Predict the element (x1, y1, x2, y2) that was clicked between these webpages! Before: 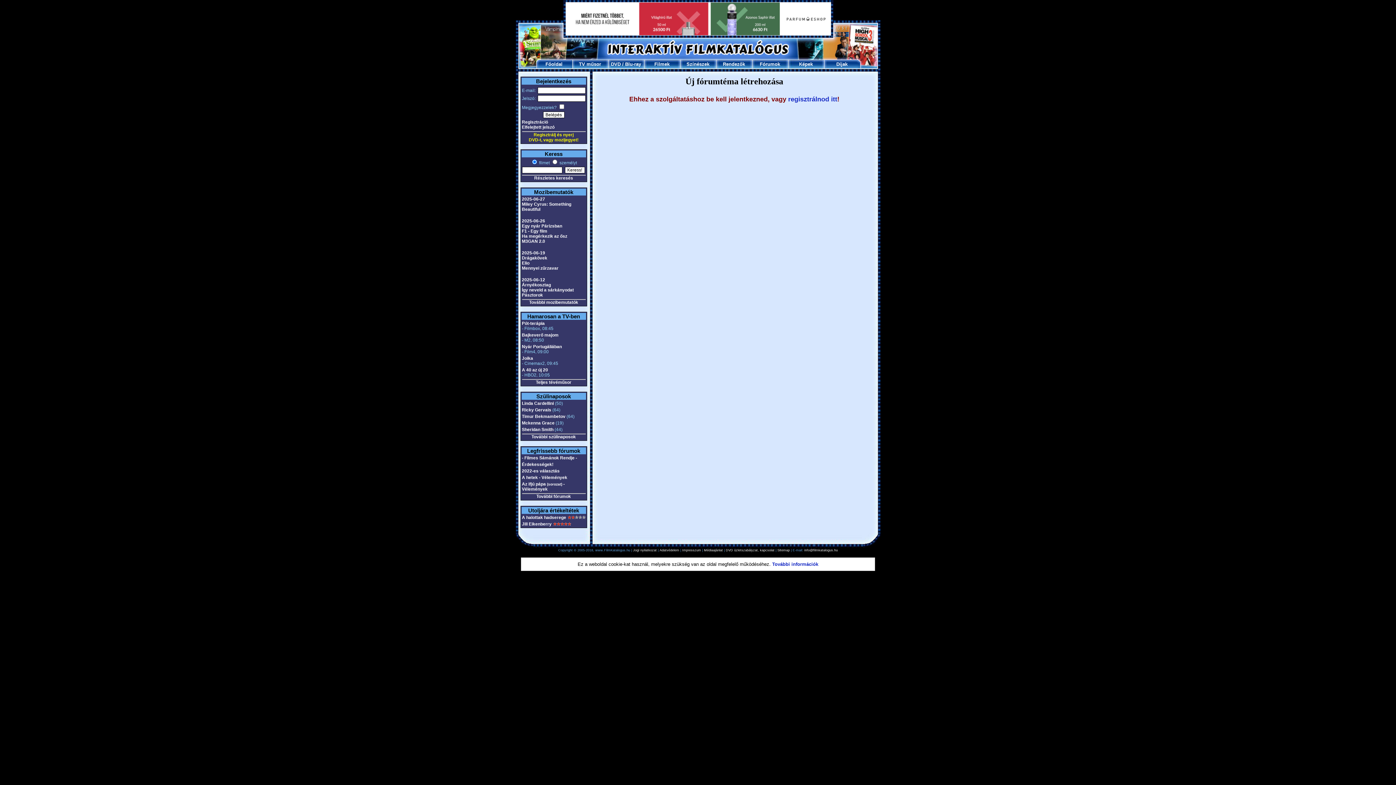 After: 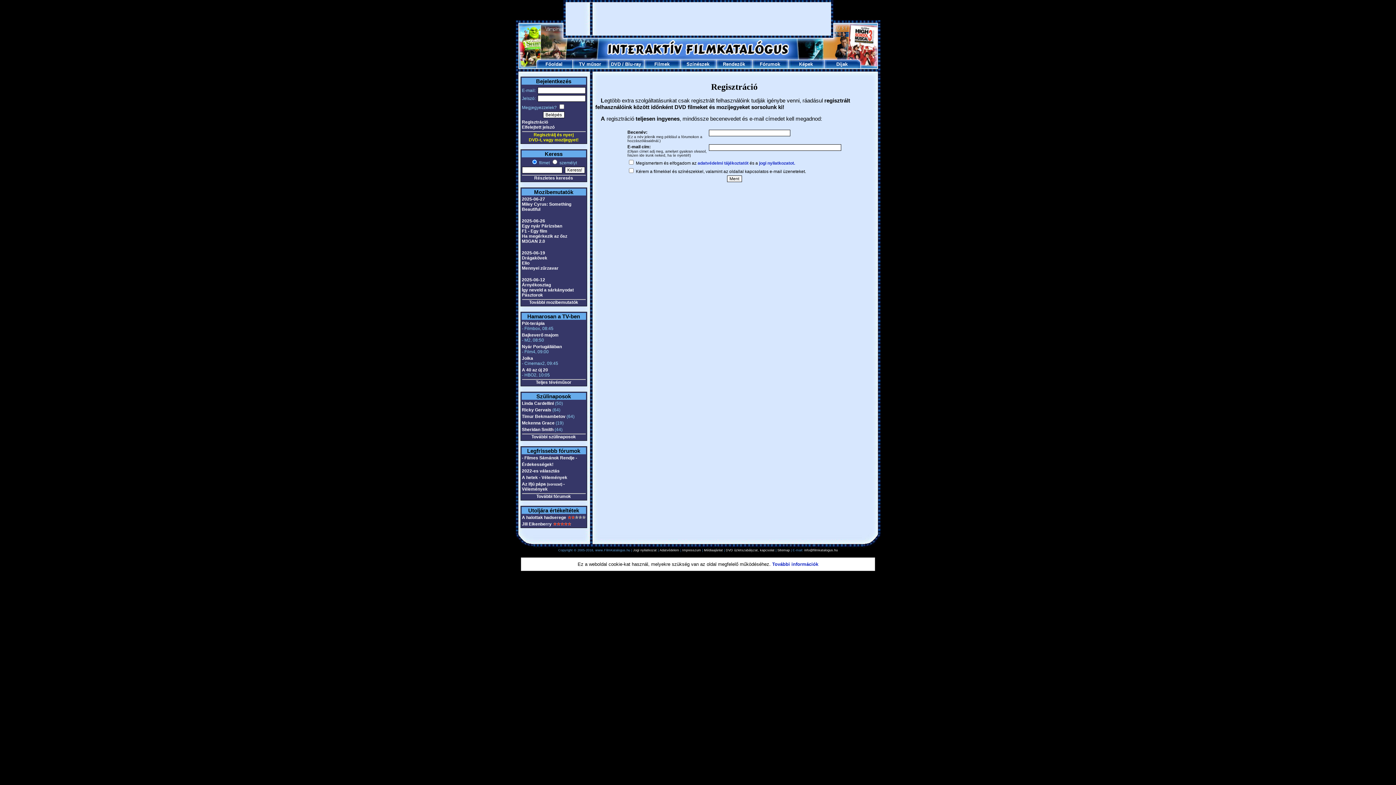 Action: bbox: (522, 119, 548, 124) label: Regisztráció